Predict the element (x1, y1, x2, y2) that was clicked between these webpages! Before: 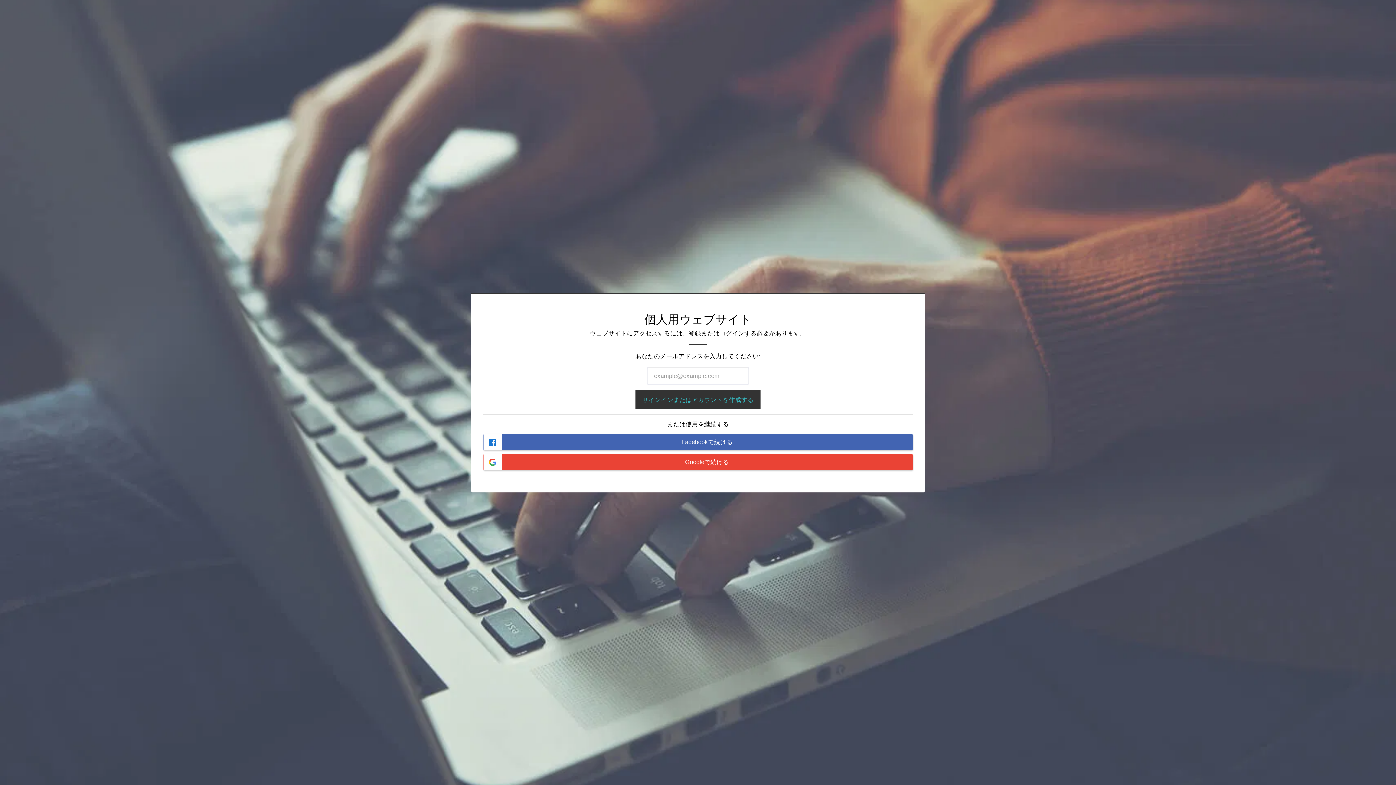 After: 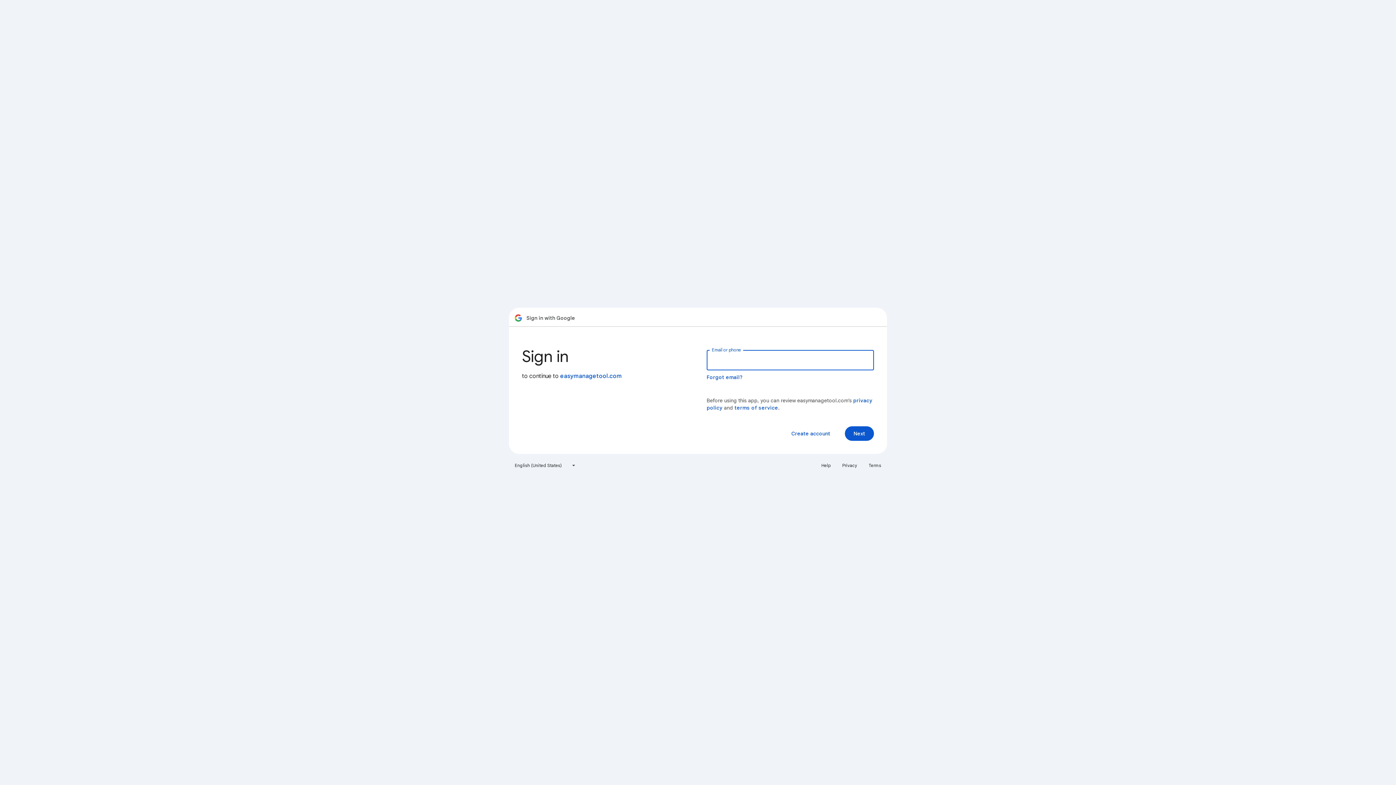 Action: bbox: (483, 454, 913, 474) label: Googleで続ける